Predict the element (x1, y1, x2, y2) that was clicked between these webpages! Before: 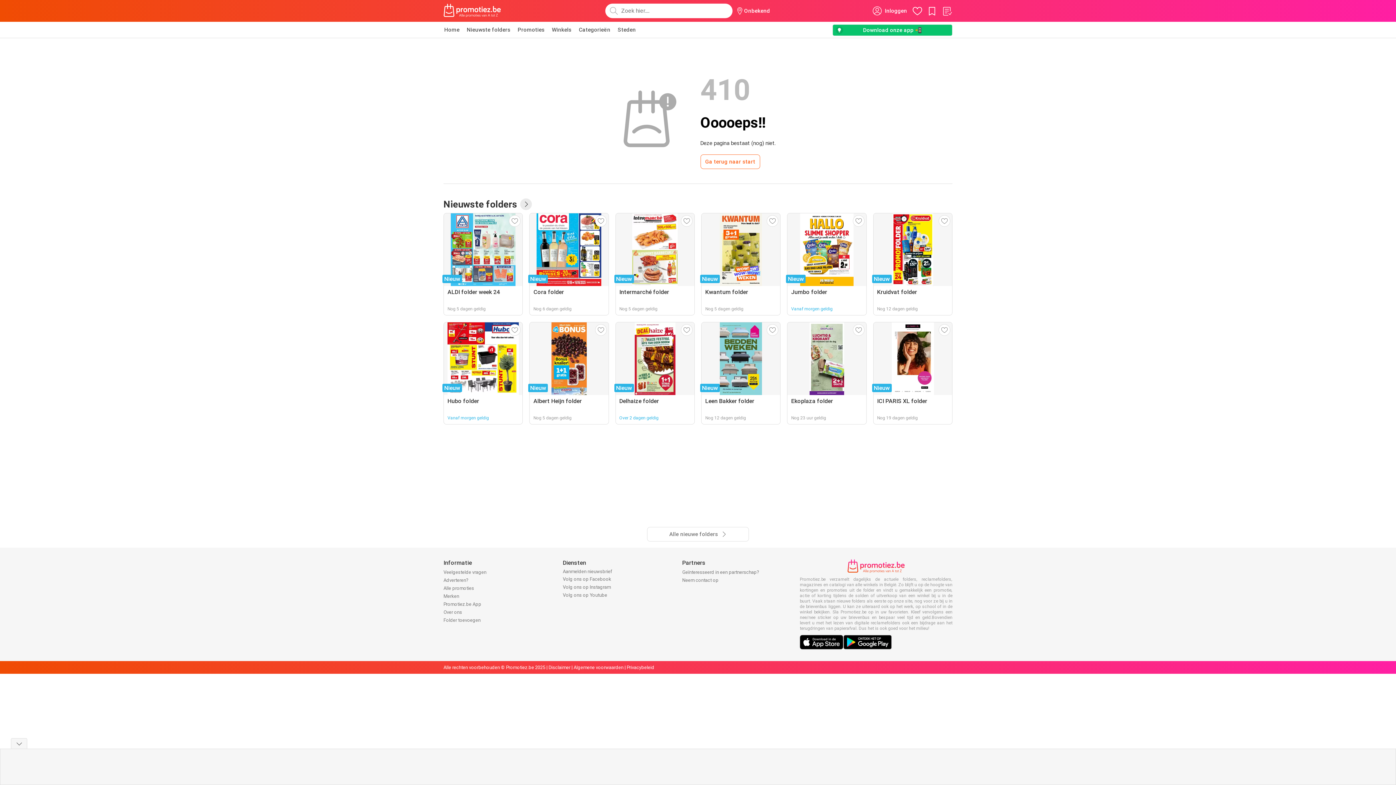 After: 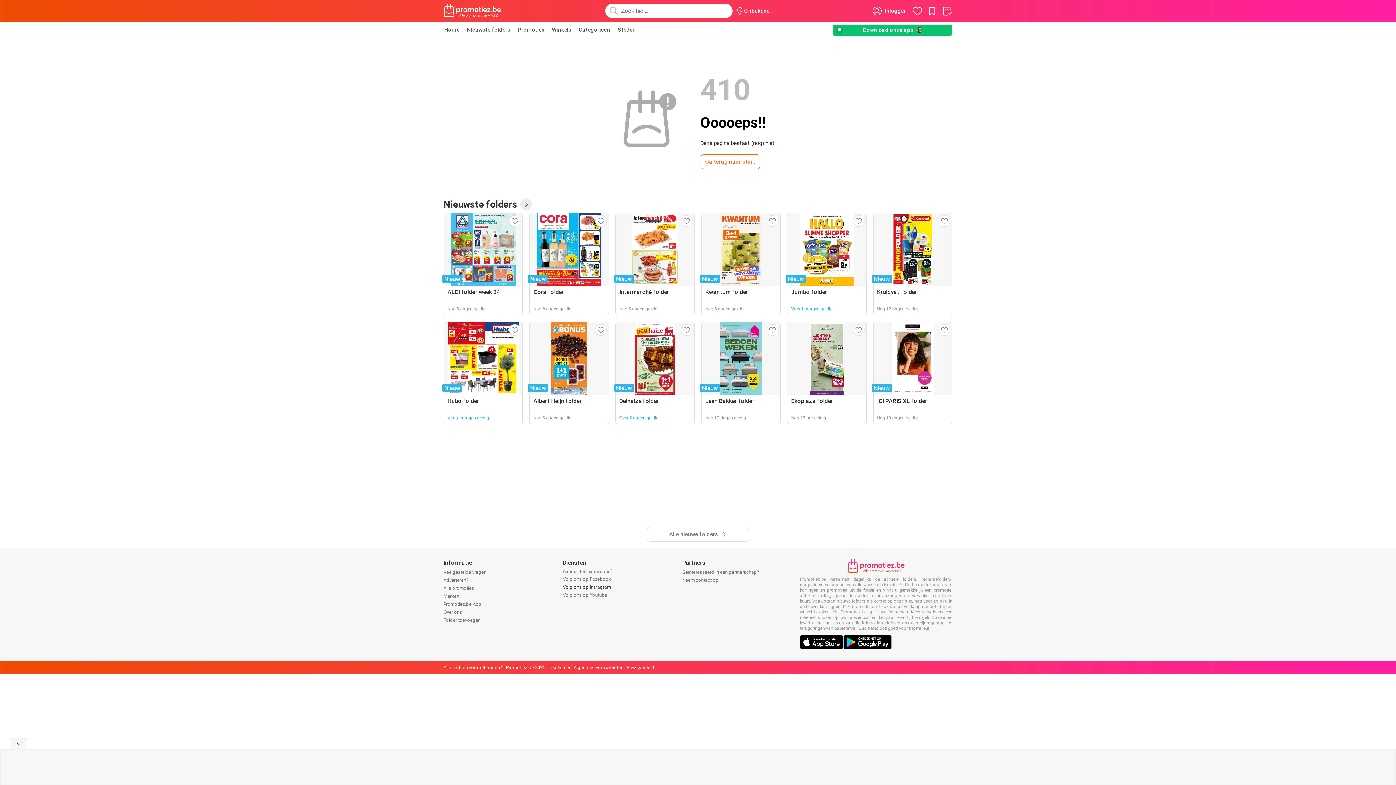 Action: bbox: (563, 584, 611, 590) label: Volg ons op Instagram